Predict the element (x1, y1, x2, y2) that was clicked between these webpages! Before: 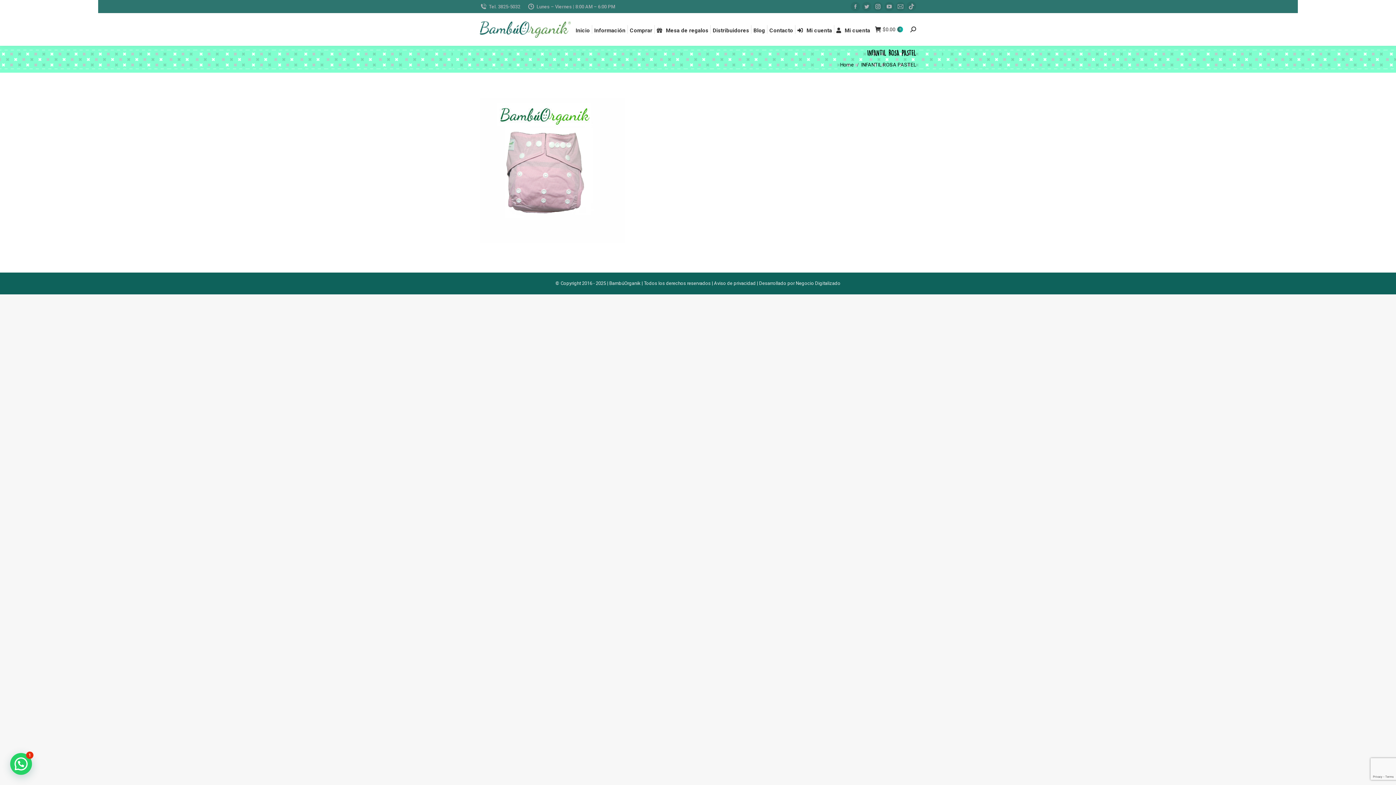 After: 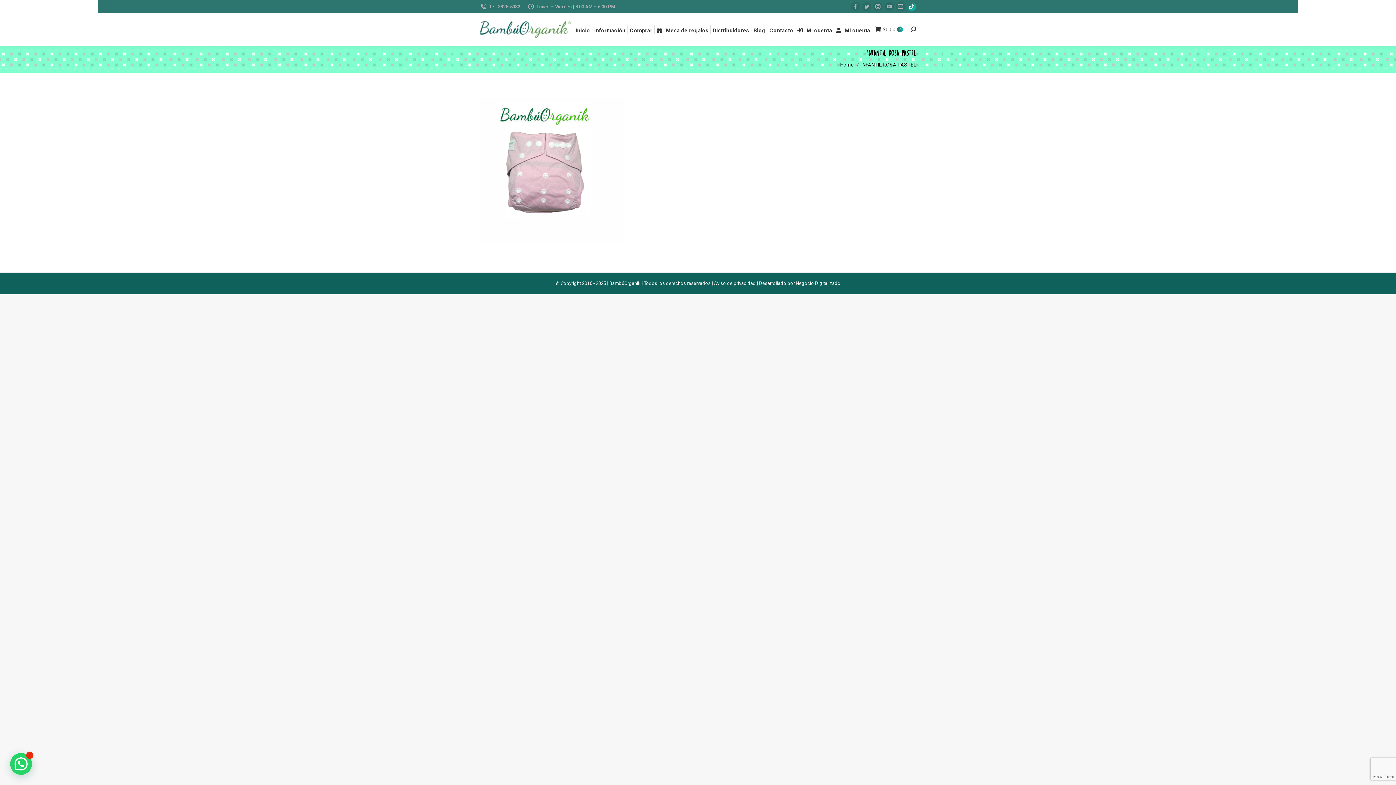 Action: label: 


 bbox: (906, 1, 916, 10)